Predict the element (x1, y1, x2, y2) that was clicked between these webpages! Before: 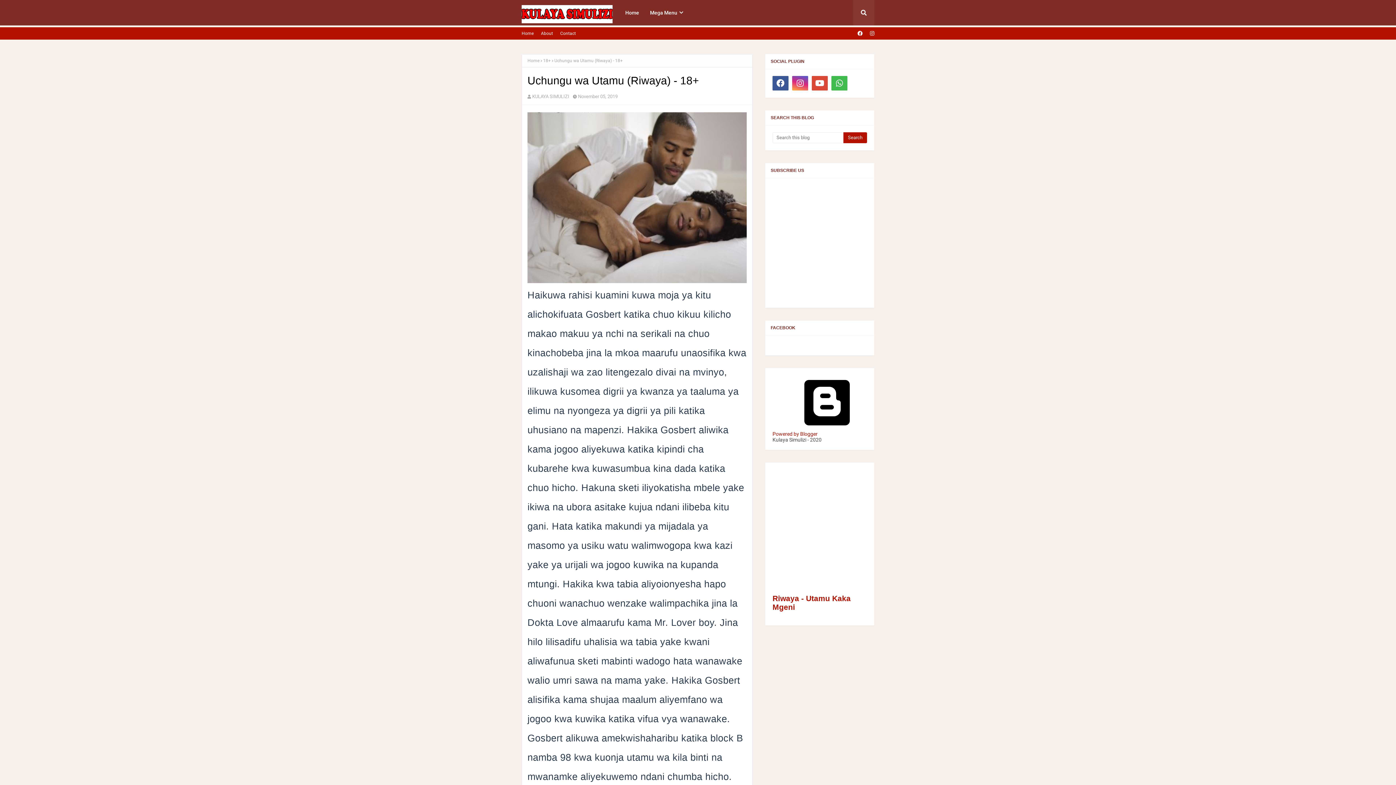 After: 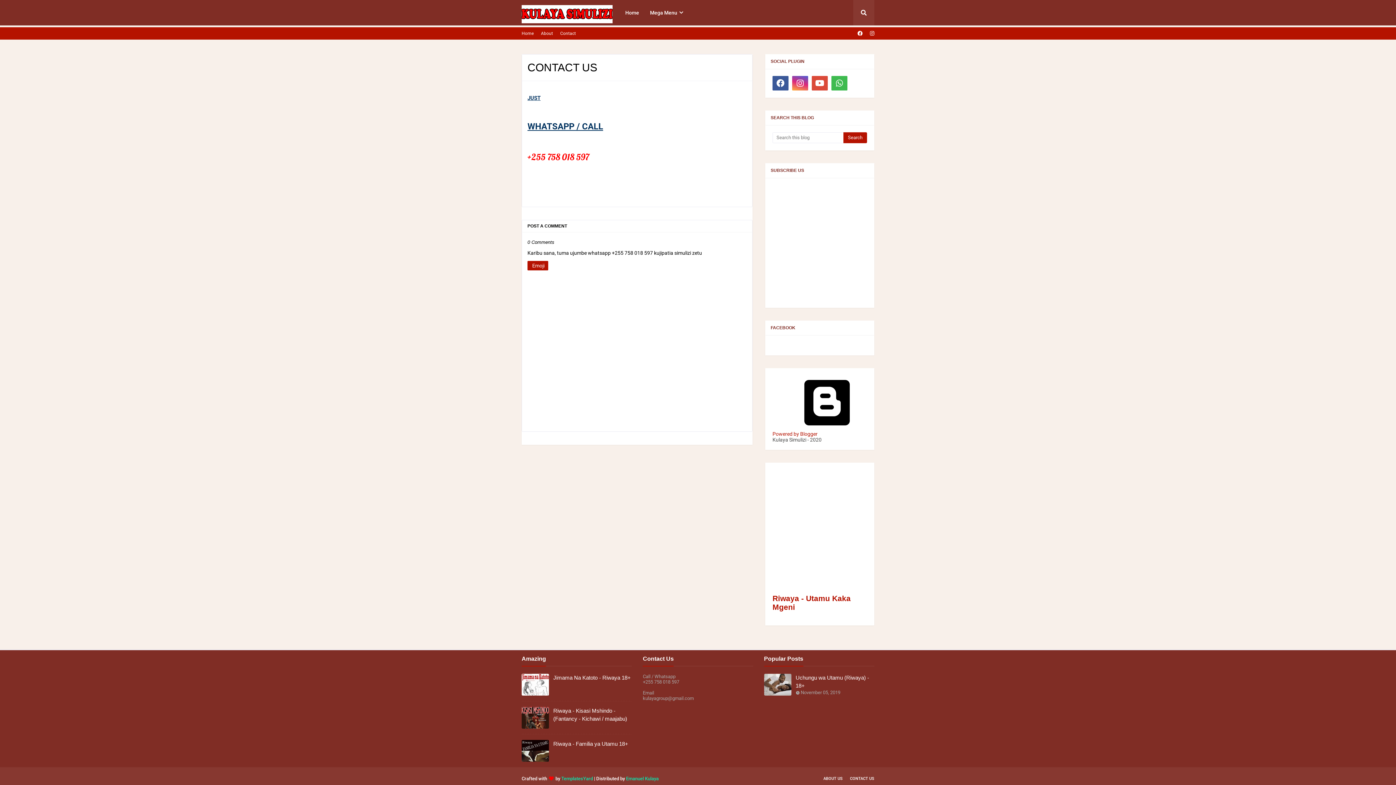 Action: bbox: (558, 27, 577, 39) label: Contact